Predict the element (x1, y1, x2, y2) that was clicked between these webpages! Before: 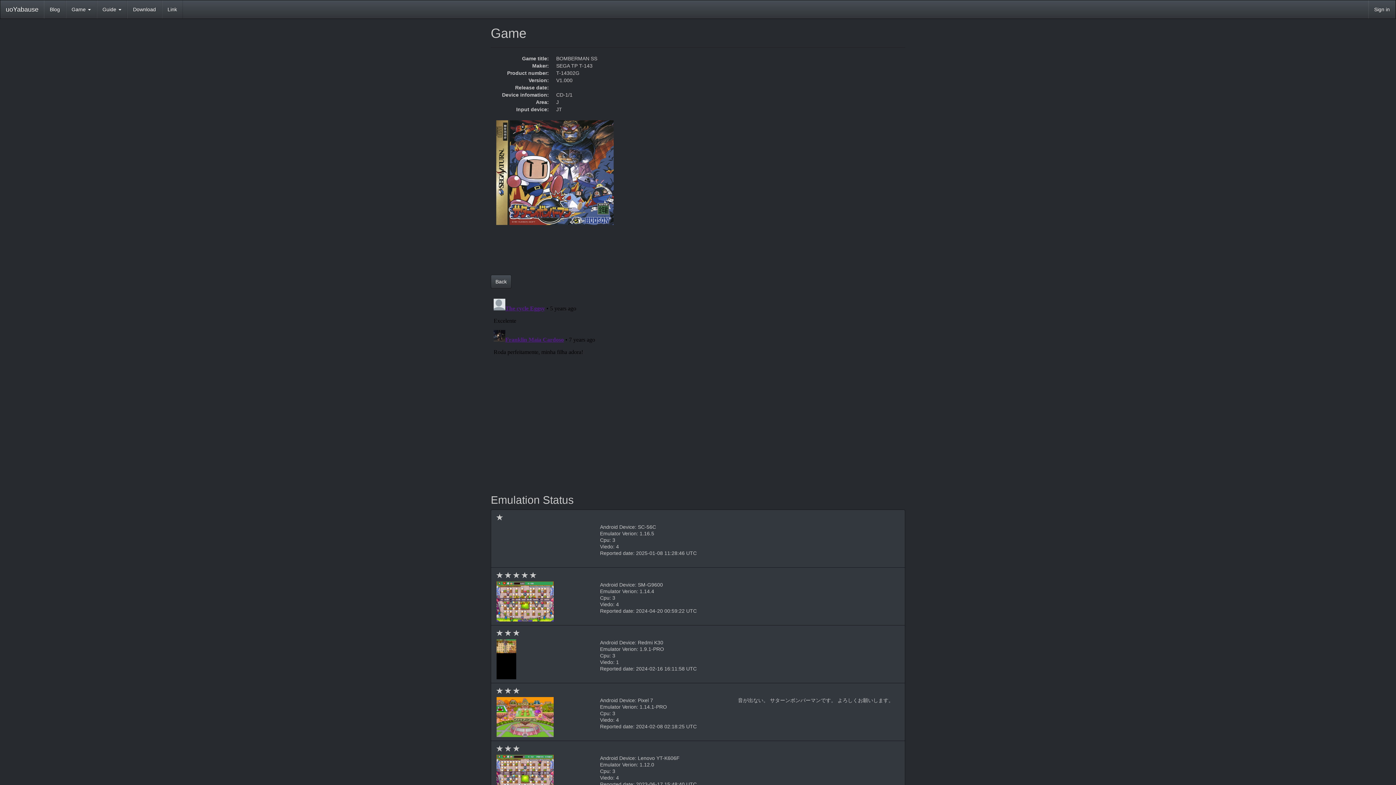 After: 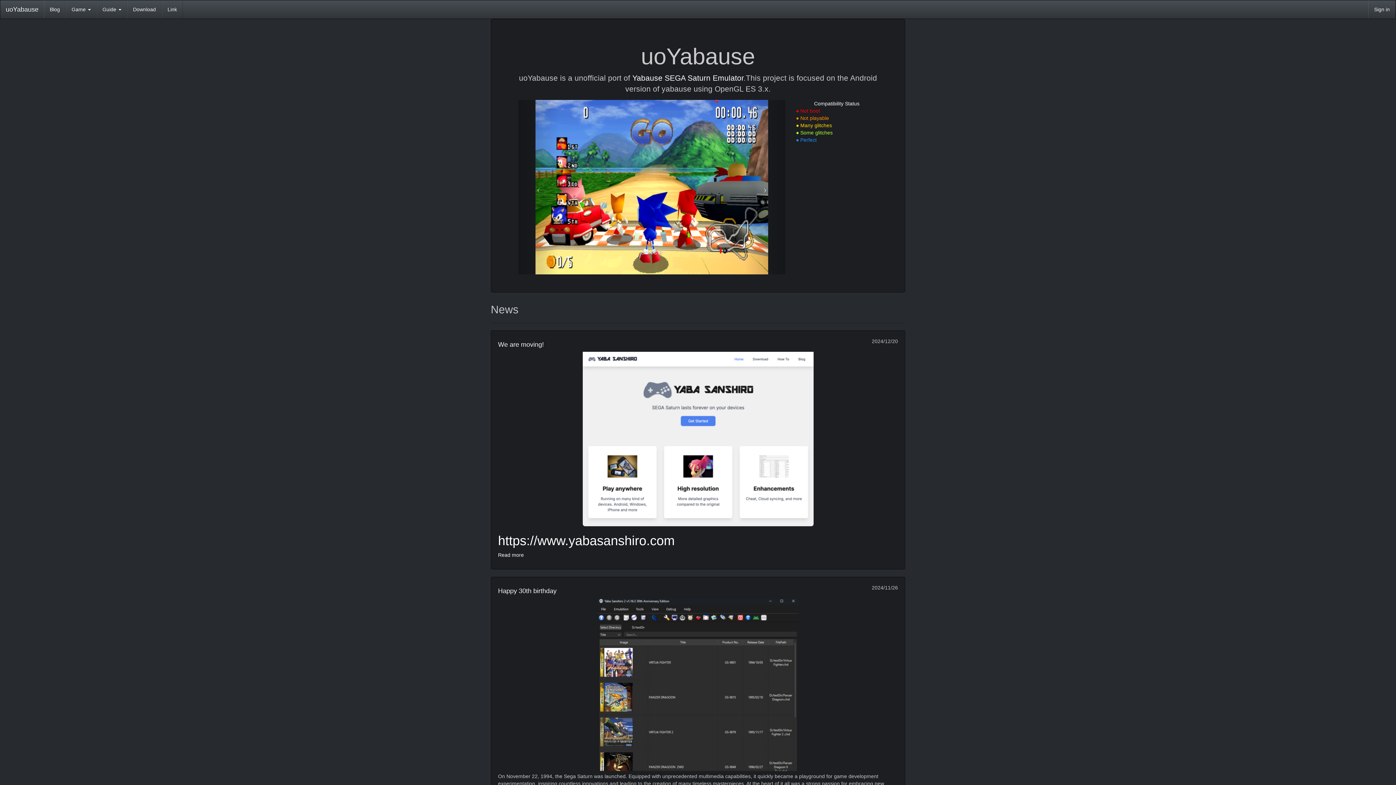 Action: bbox: (0, 0, 44, 18) label: uoYabause